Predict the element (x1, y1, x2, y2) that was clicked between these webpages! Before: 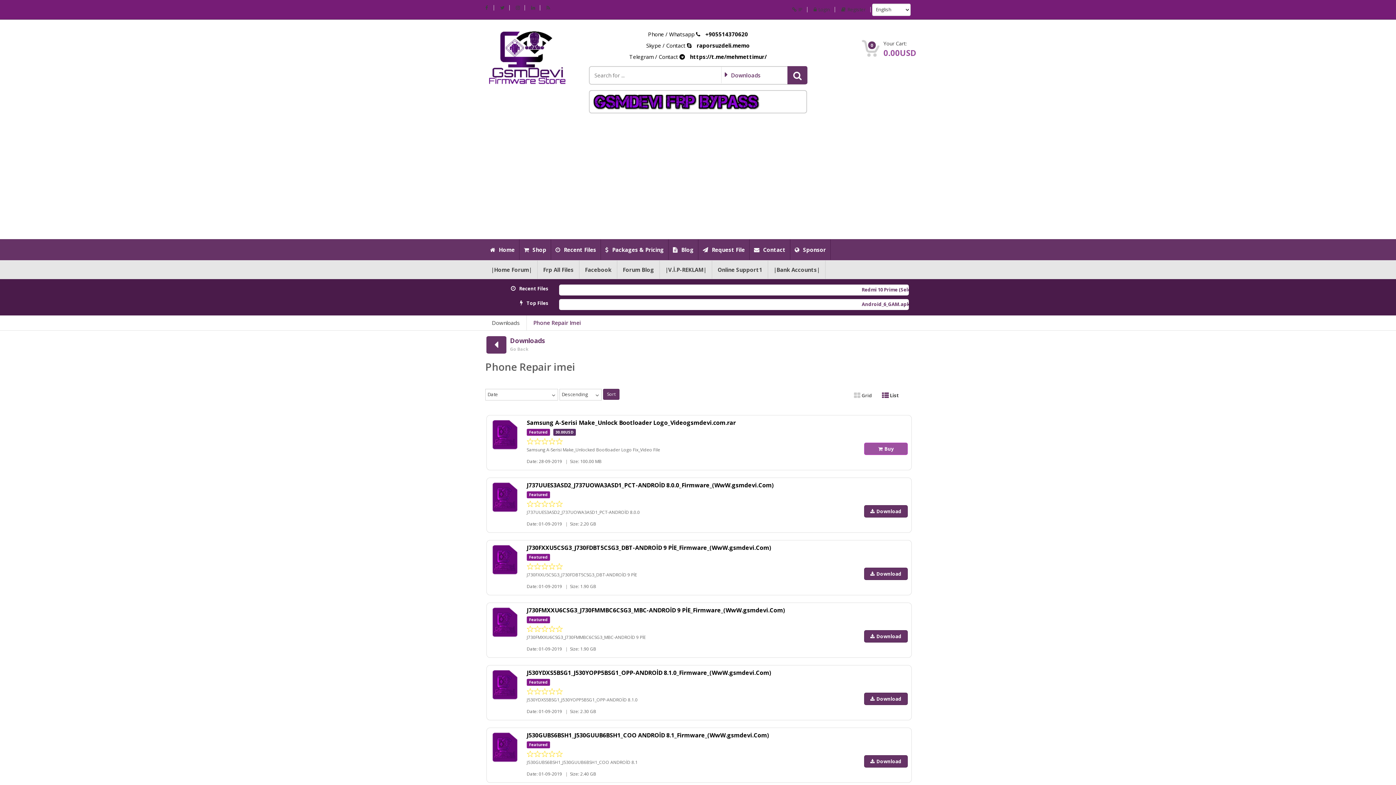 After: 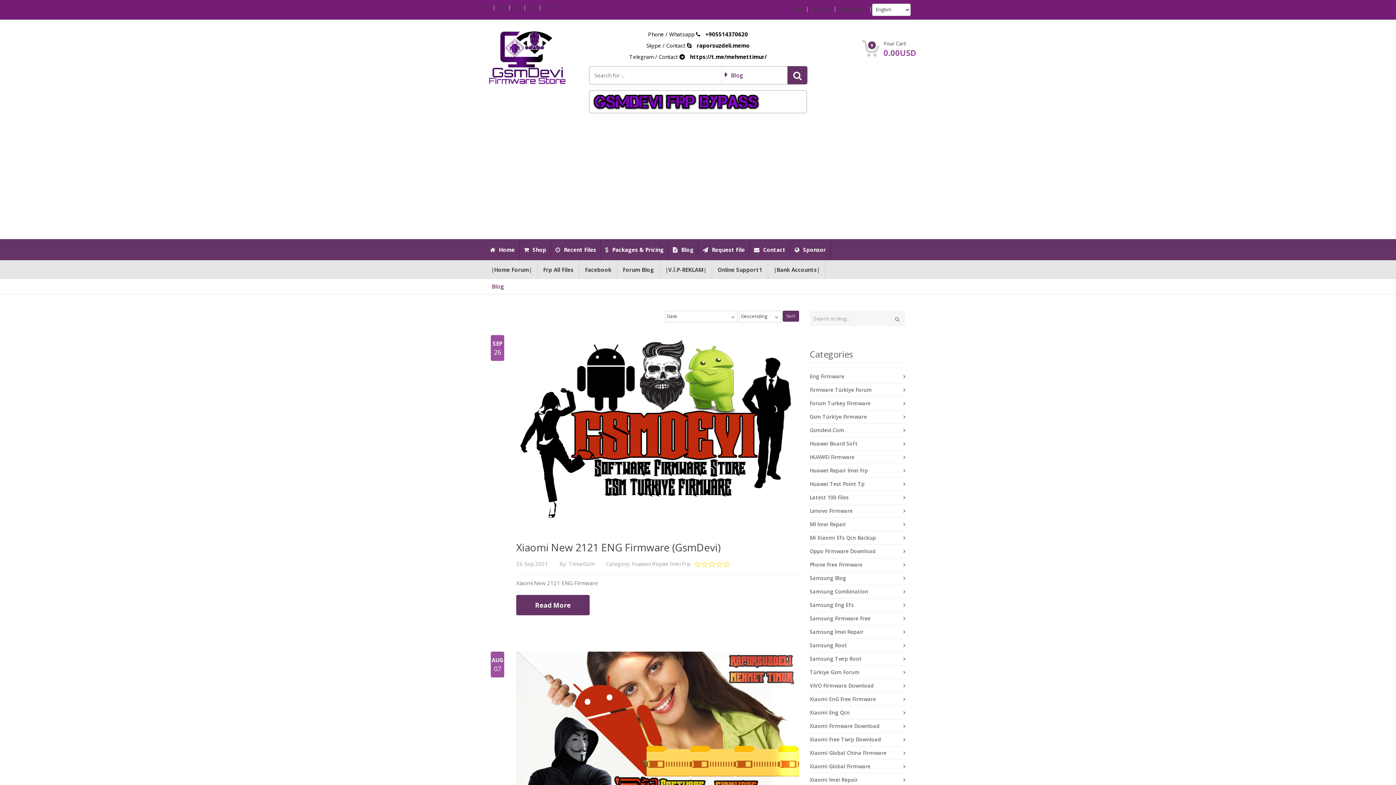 Action: bbox: (668, 239, 698, 260) label: Blog